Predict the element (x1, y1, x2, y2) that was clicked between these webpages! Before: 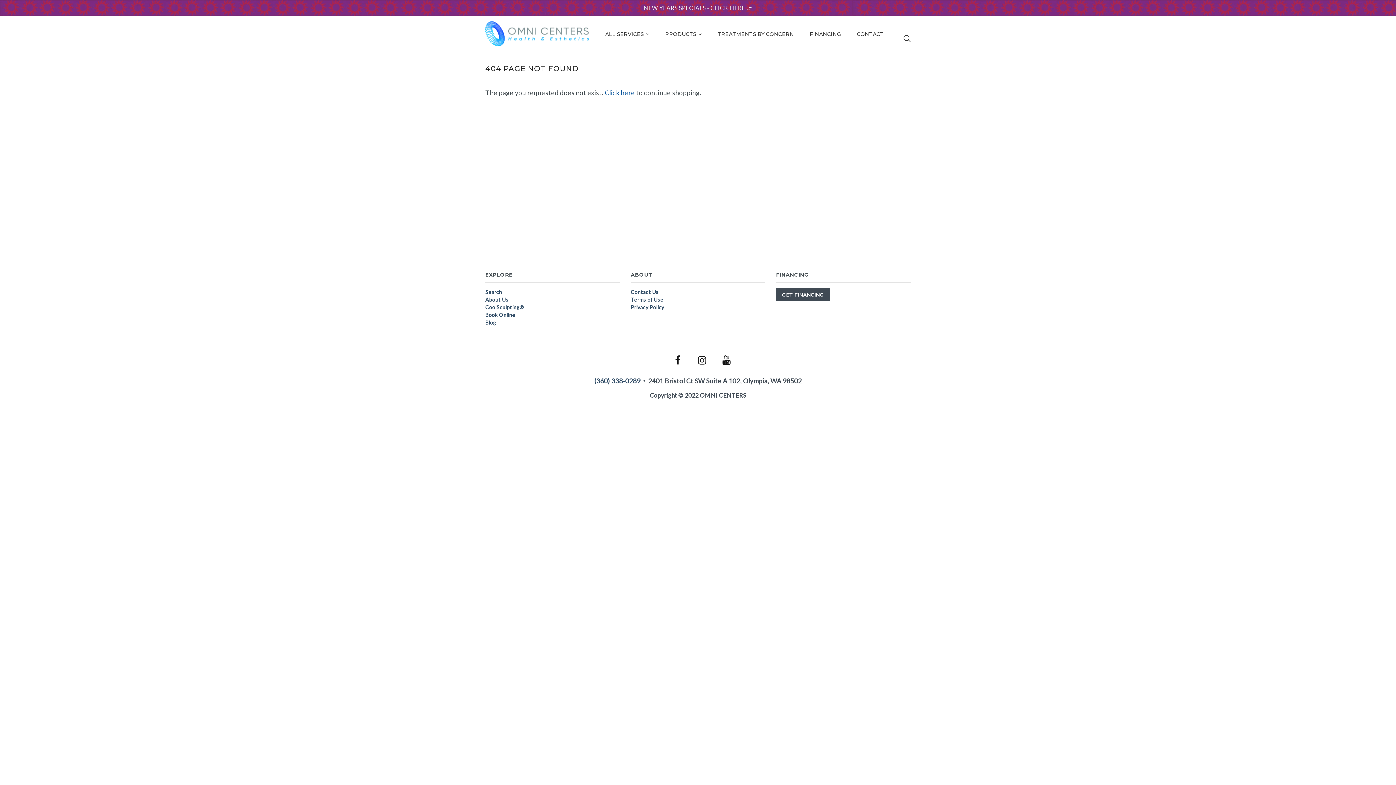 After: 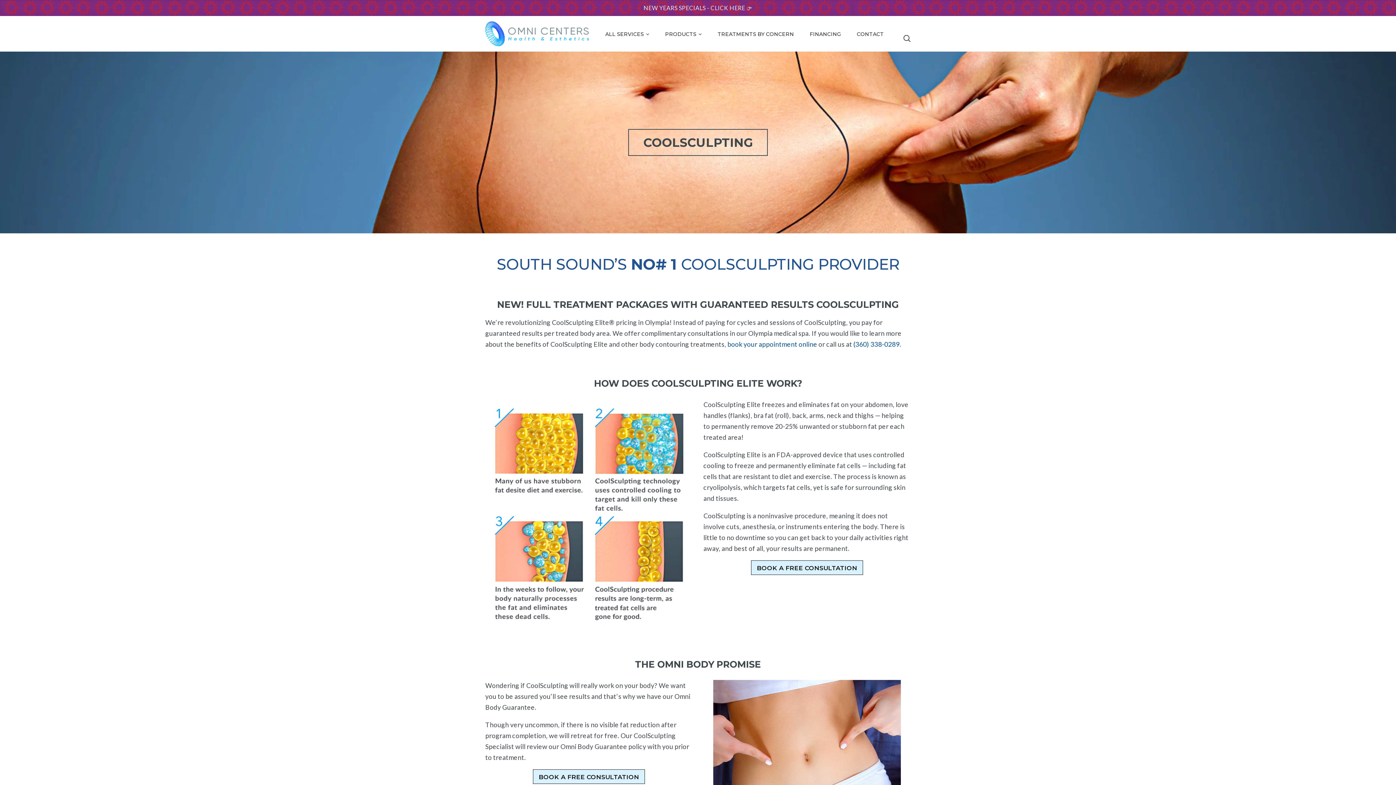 Action: label: CoolSculpting® bbox: (485, 304, 524, 310)